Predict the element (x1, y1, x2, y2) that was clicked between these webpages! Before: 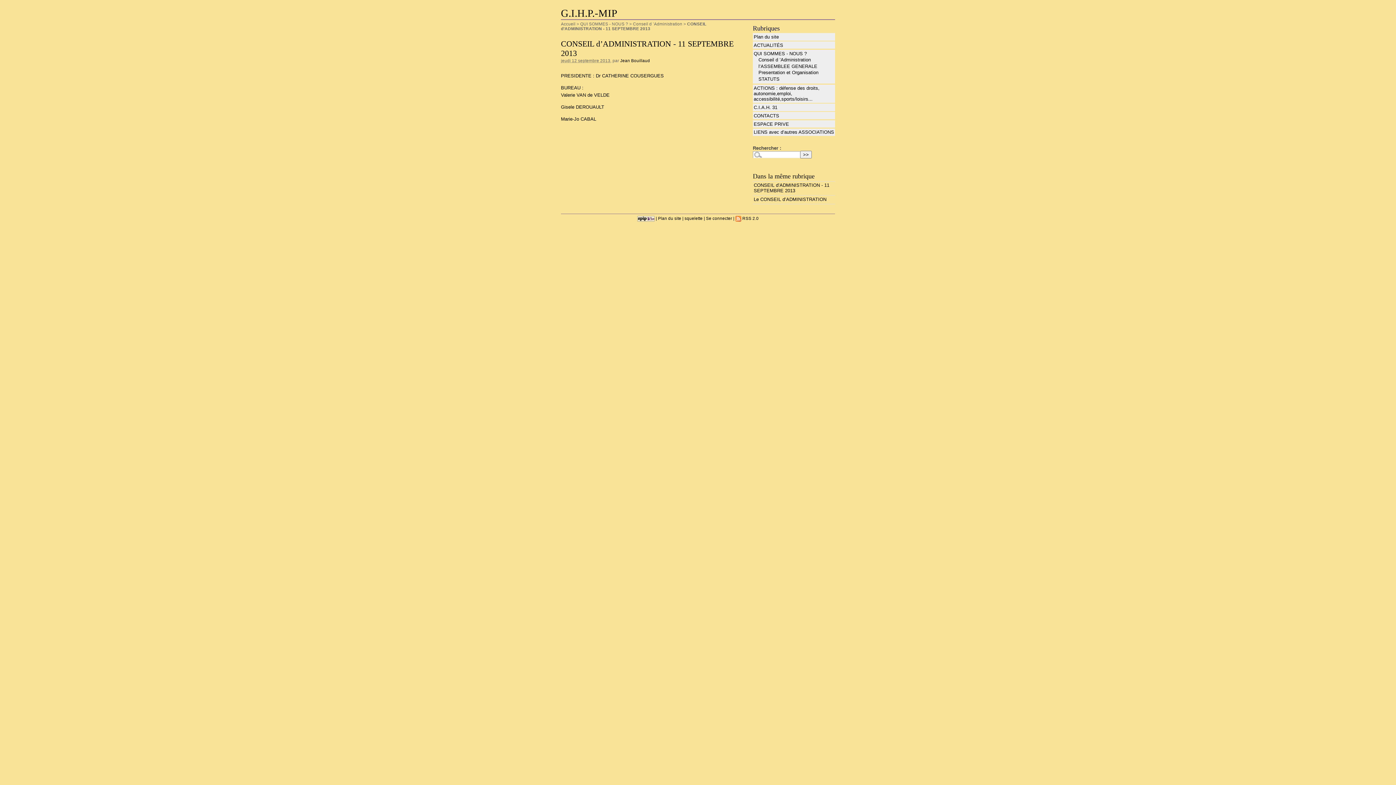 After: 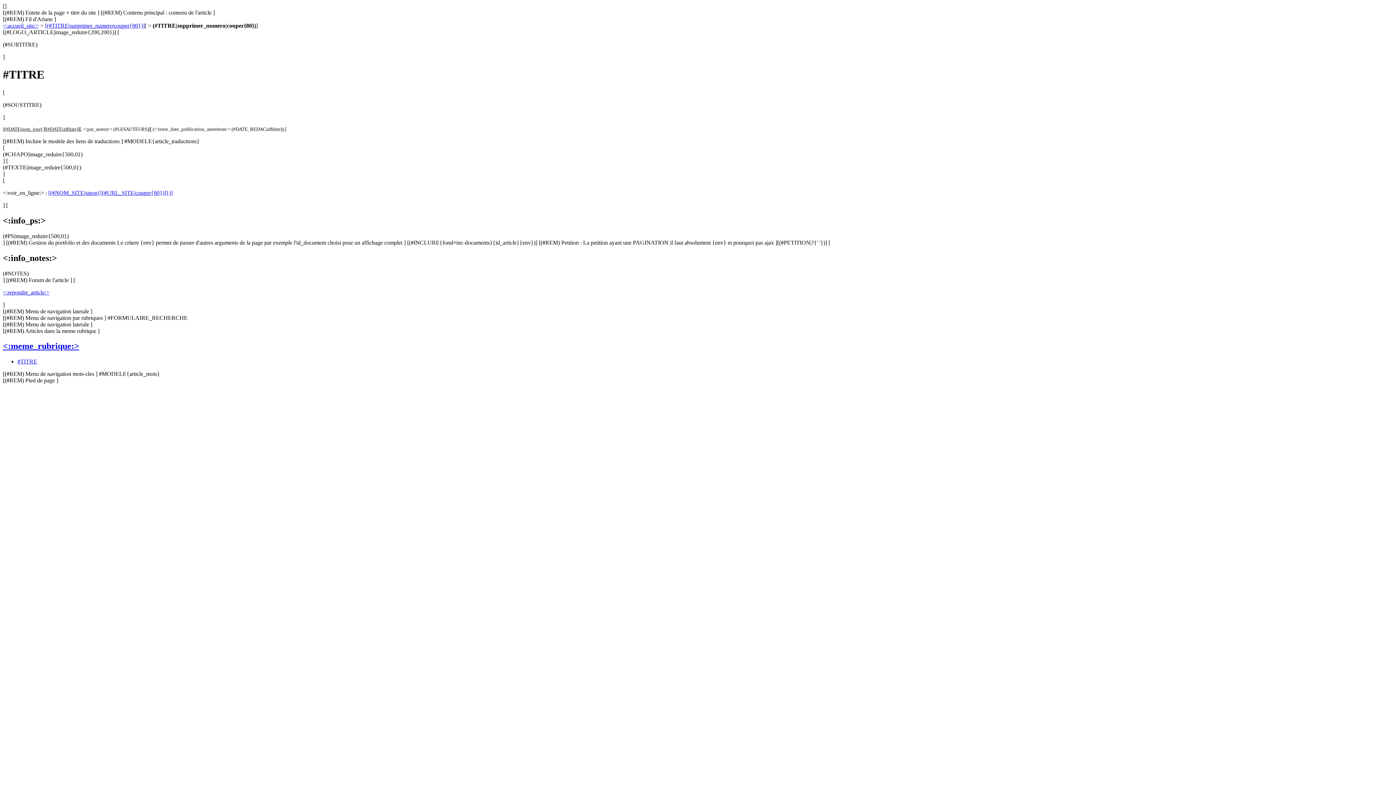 Action: bbox: (684, 215, 702, 220) label: squelette